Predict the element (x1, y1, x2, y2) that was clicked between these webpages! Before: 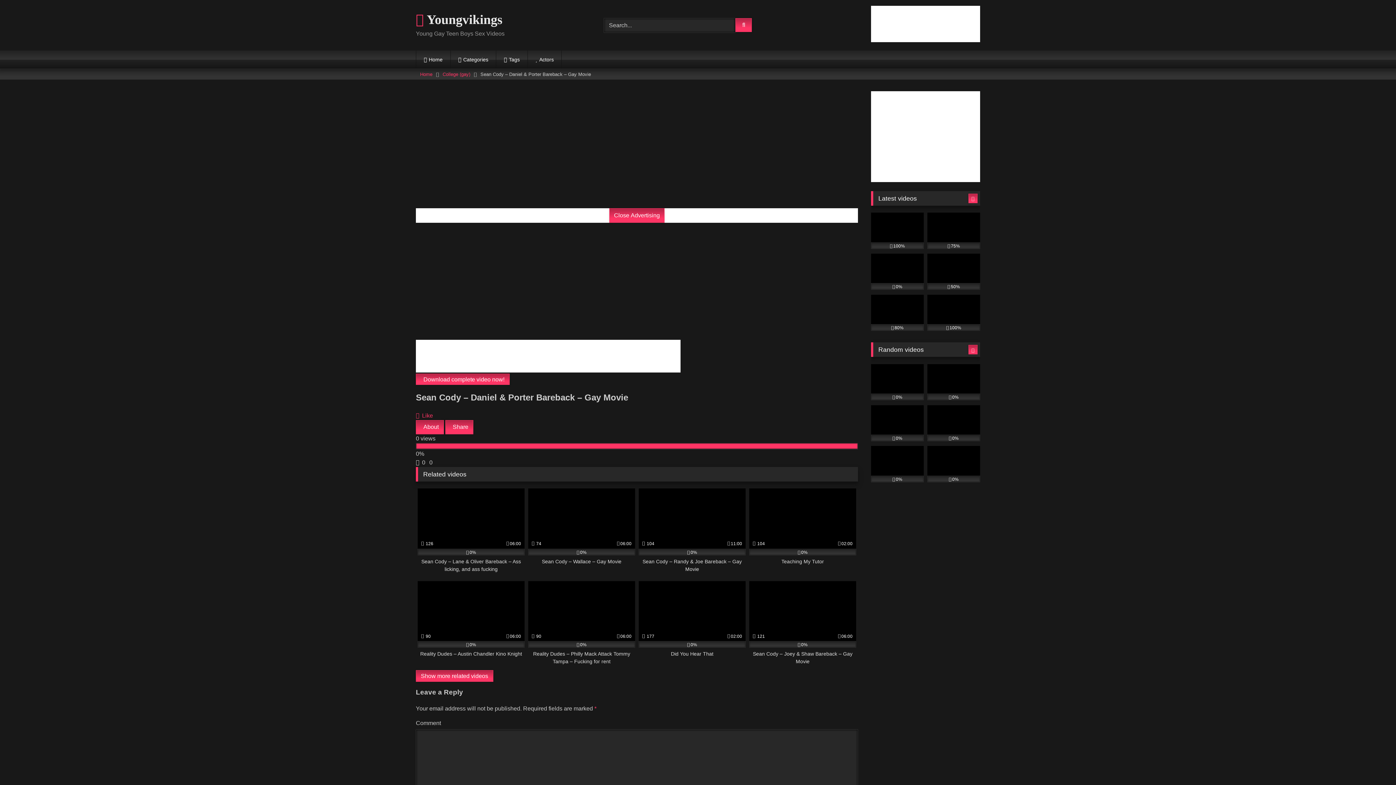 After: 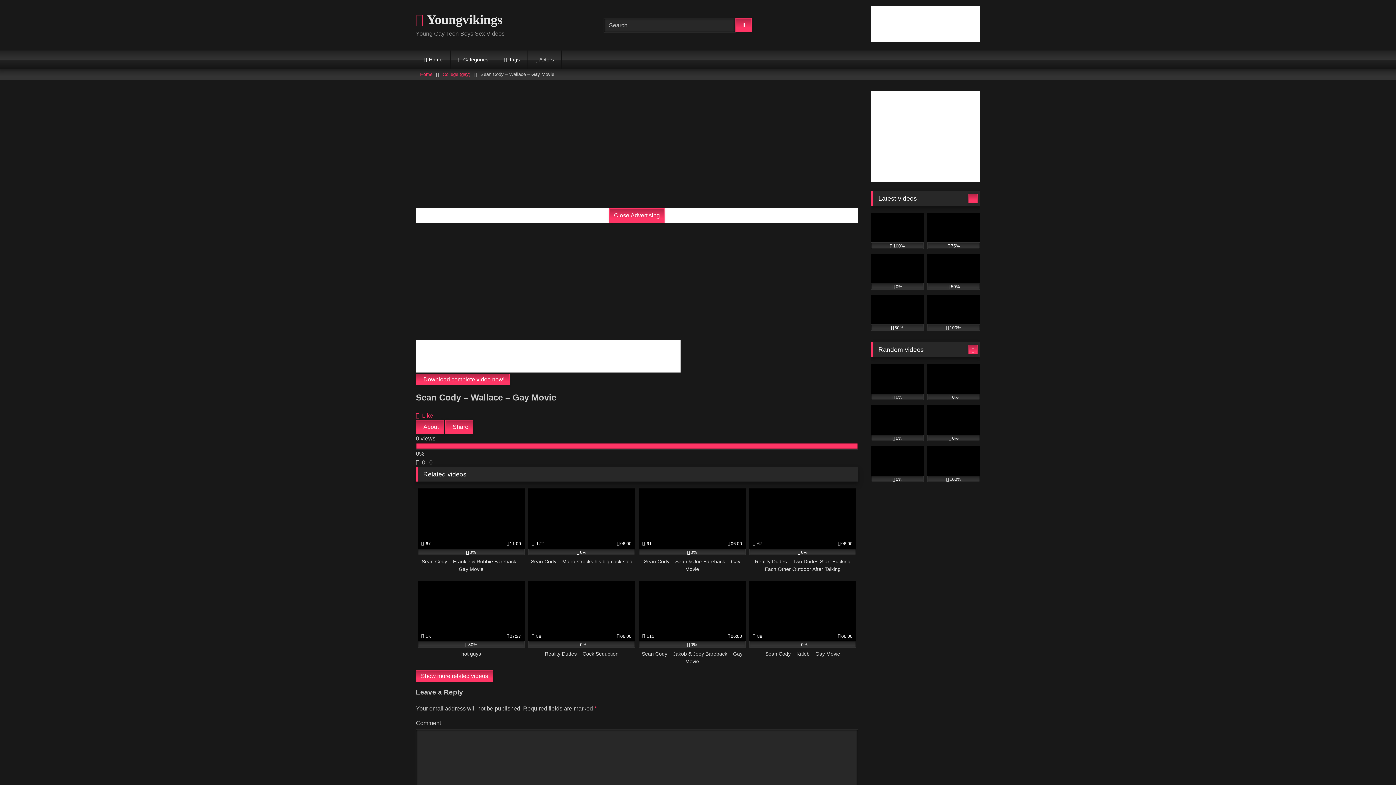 Action: label:  74
06:00
0%
Sean Cody – Wallace – Gay Movie bbox: (528, 488, 635, 573)